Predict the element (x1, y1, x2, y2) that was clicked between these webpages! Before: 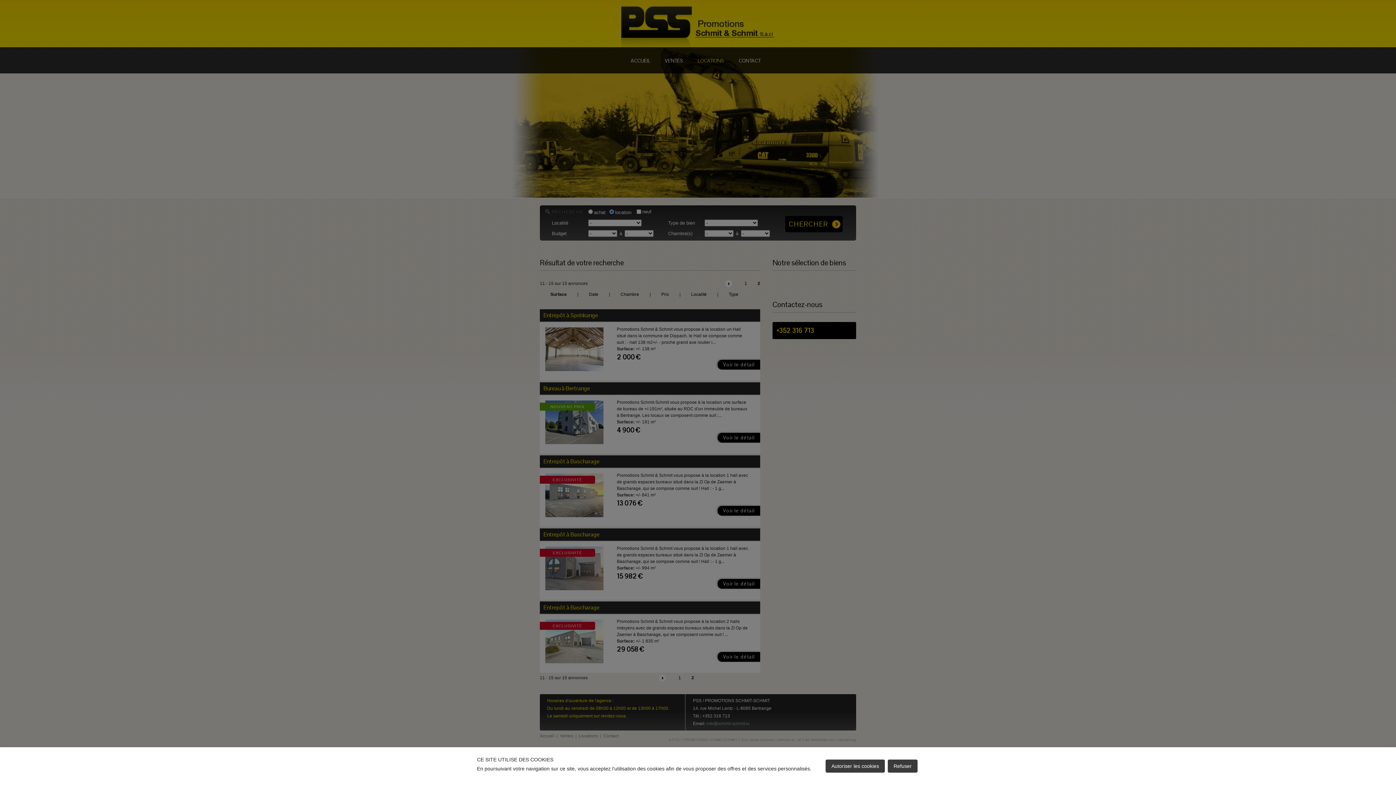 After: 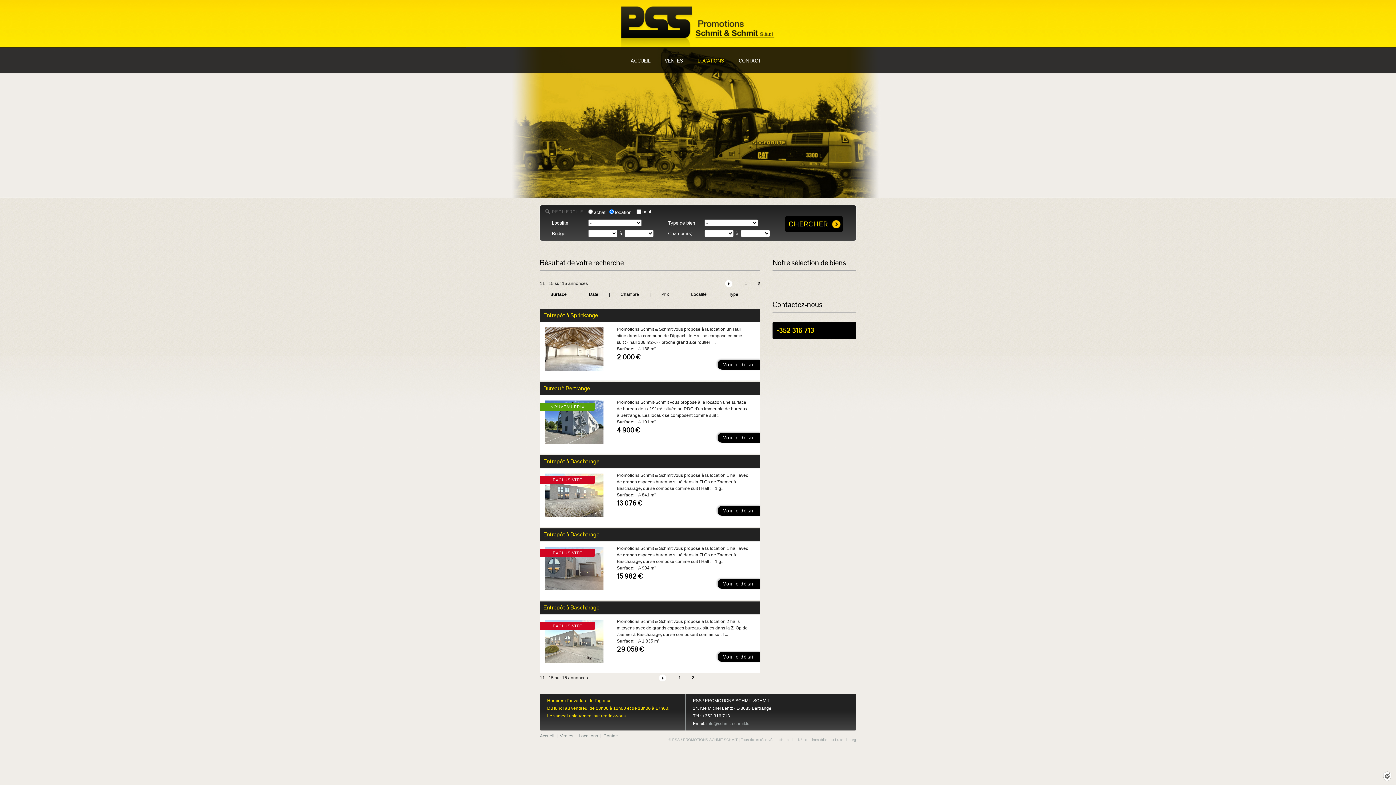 Action: bbox: (825, 760, 885, 773) label: Autoriser les cookies